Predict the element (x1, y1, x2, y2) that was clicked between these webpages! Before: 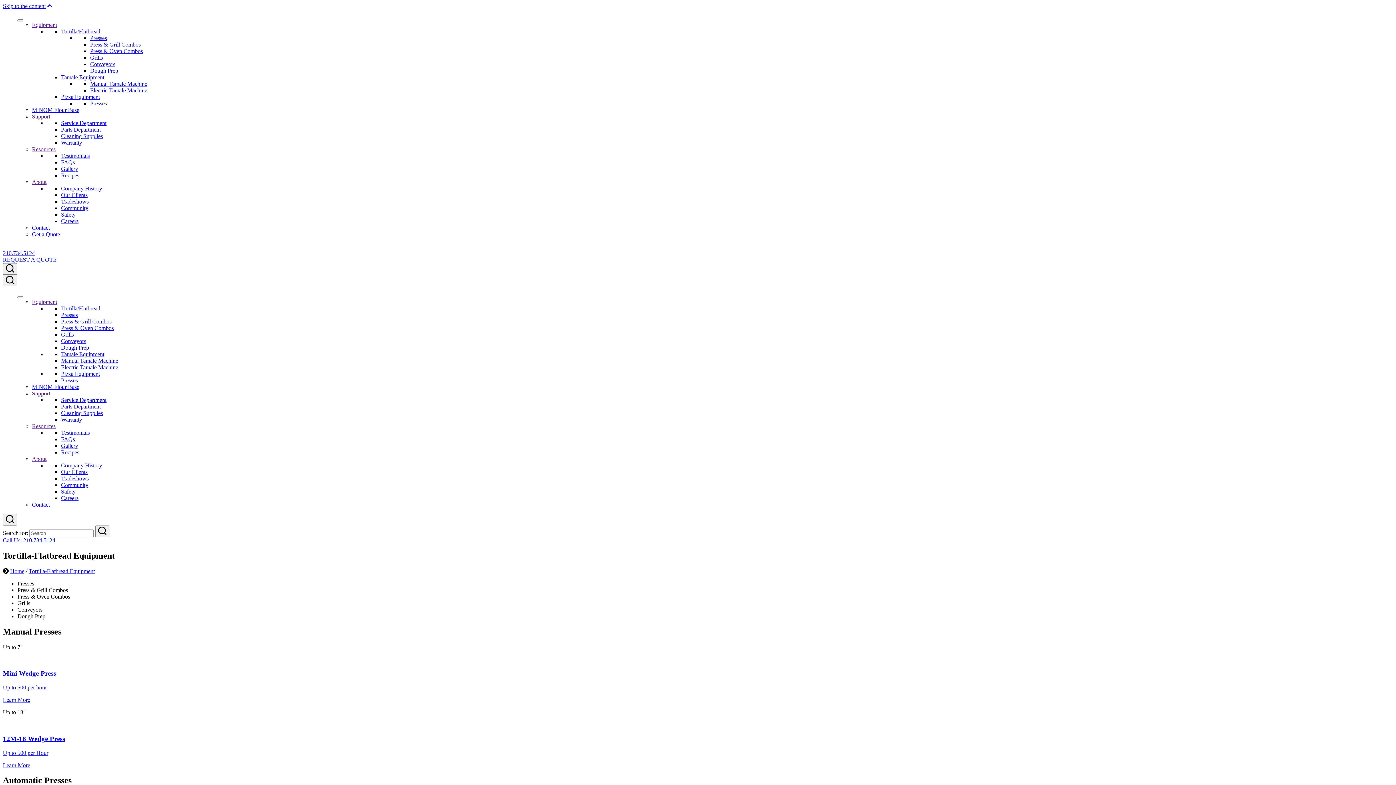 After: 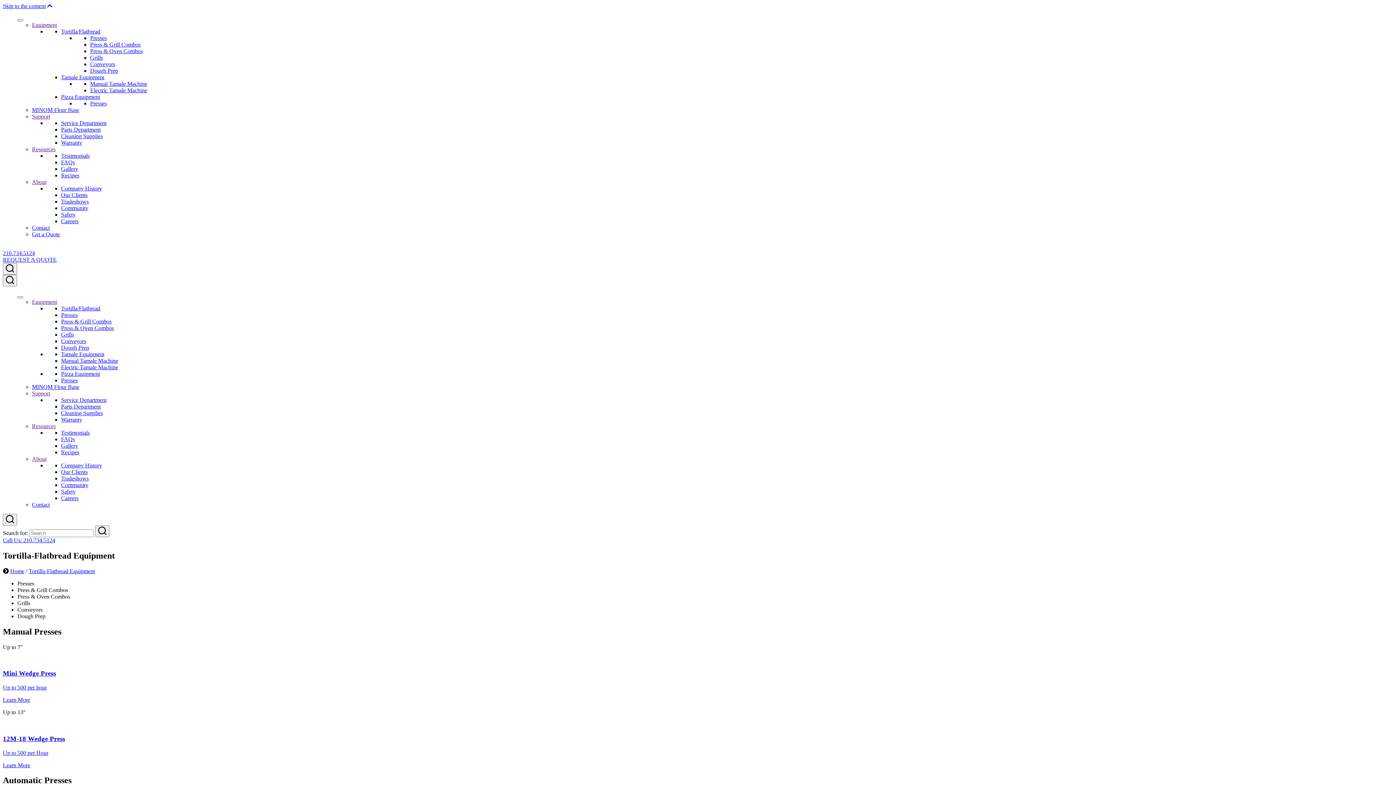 Action: label: Tortilla-Flatbread Equipment bbox: (28, 568, 94, 574)